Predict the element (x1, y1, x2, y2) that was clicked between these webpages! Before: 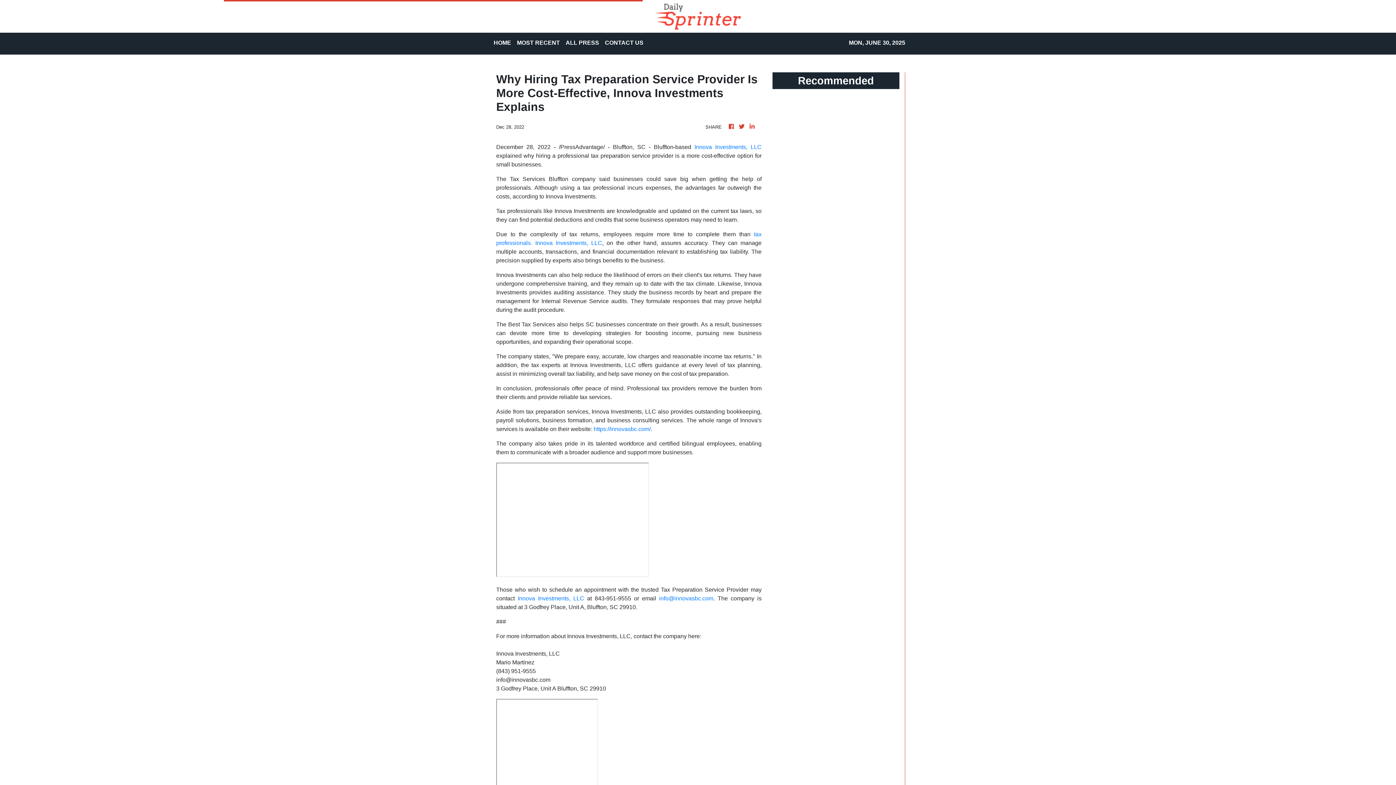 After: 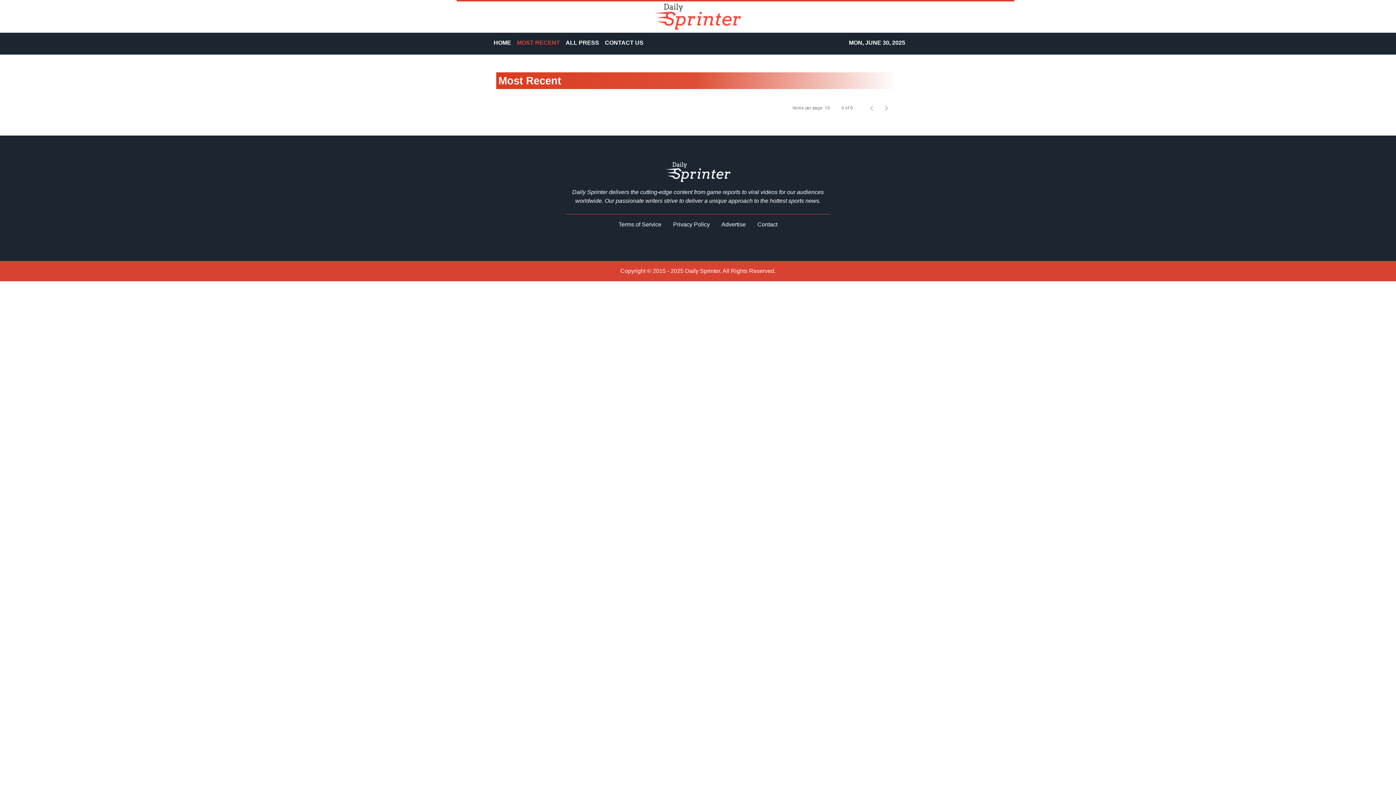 Action: bbox: (514, 35, 562, 51) label: MOST RECENT